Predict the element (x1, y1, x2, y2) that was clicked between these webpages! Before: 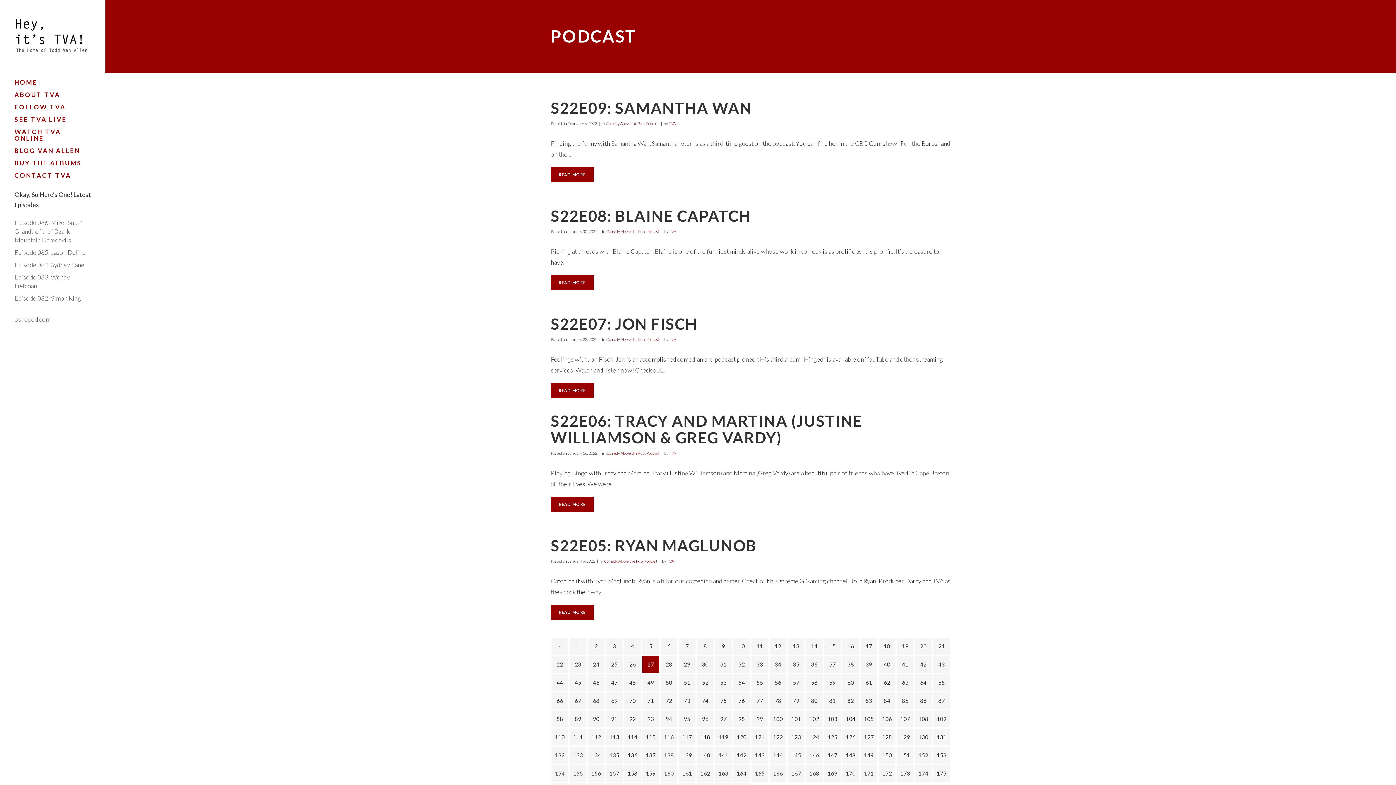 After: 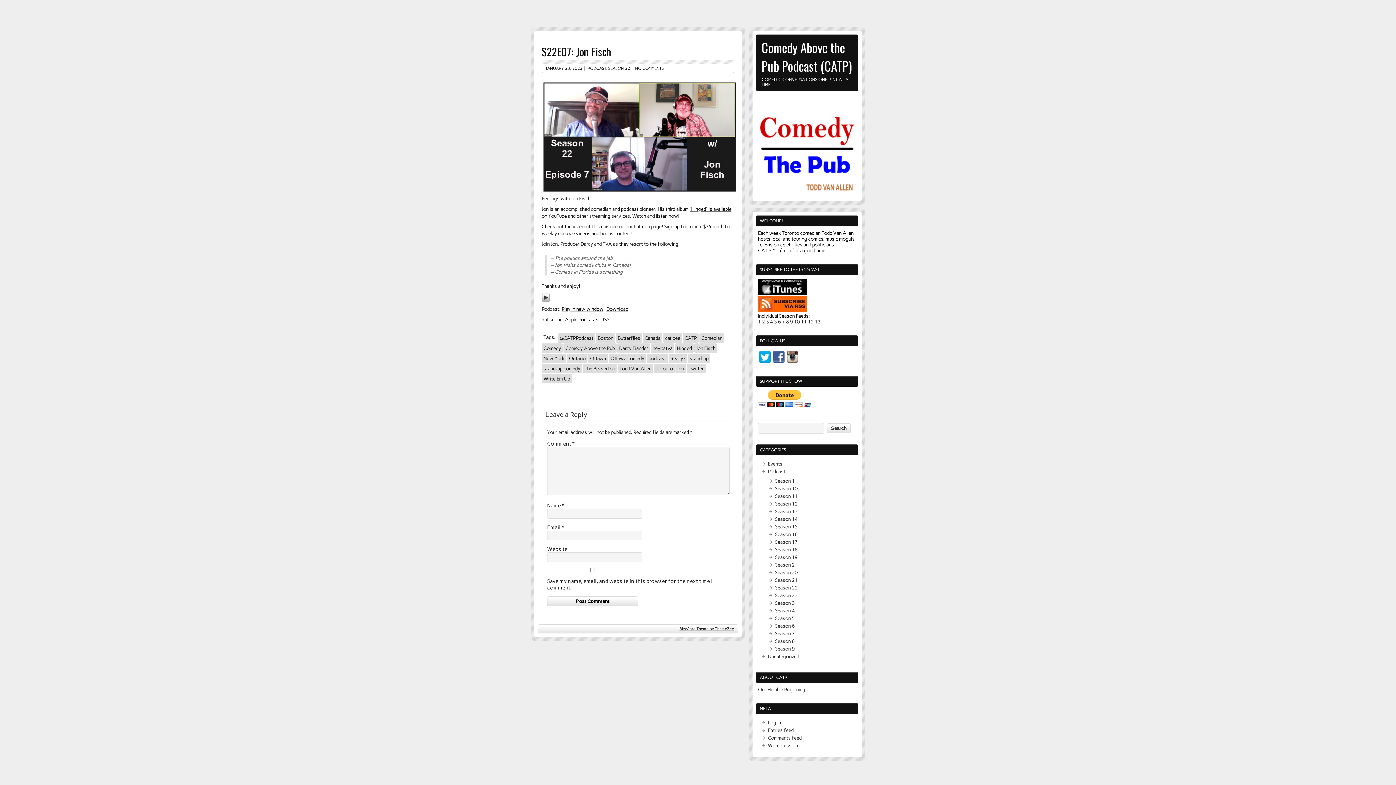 Action: bbox: (550, 314, 697, 333) label: S22E07: JON FISCH